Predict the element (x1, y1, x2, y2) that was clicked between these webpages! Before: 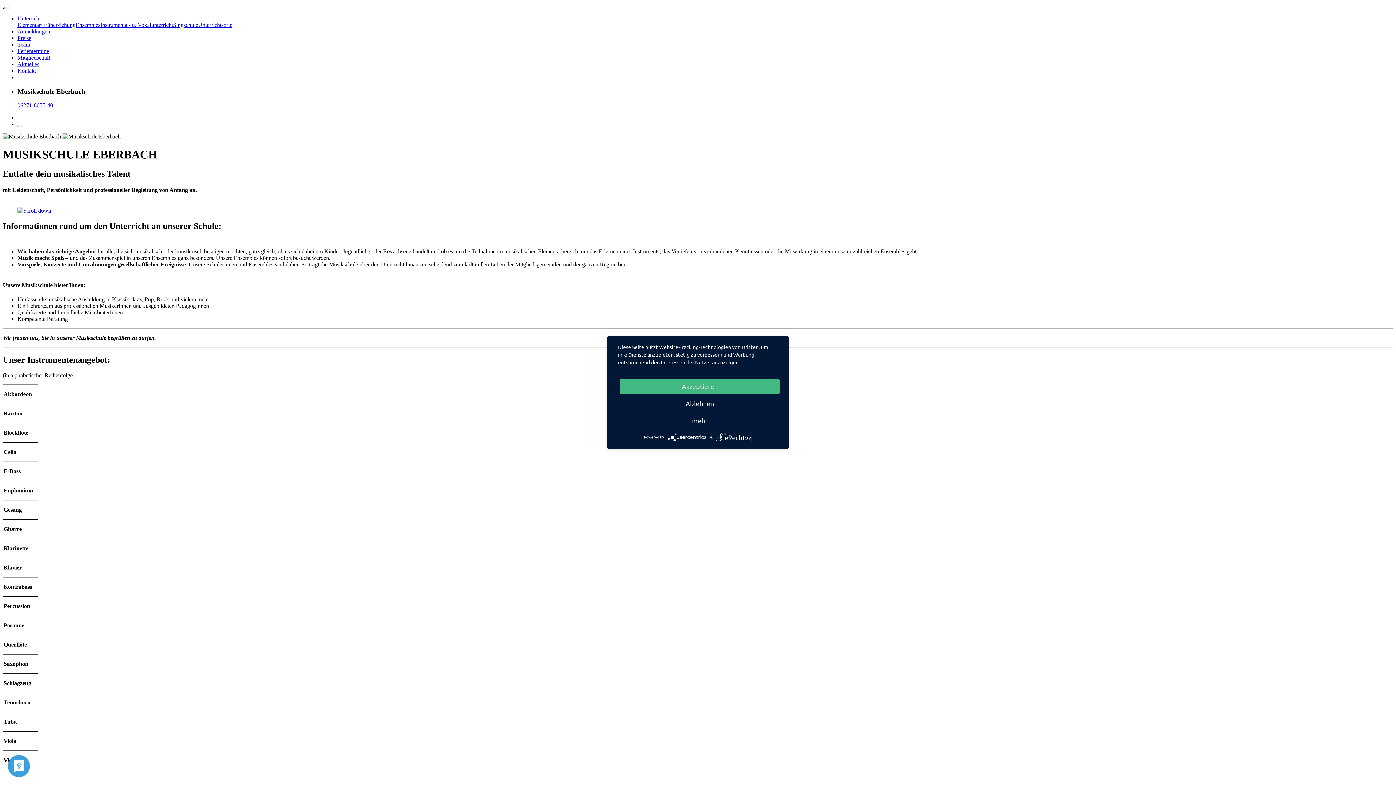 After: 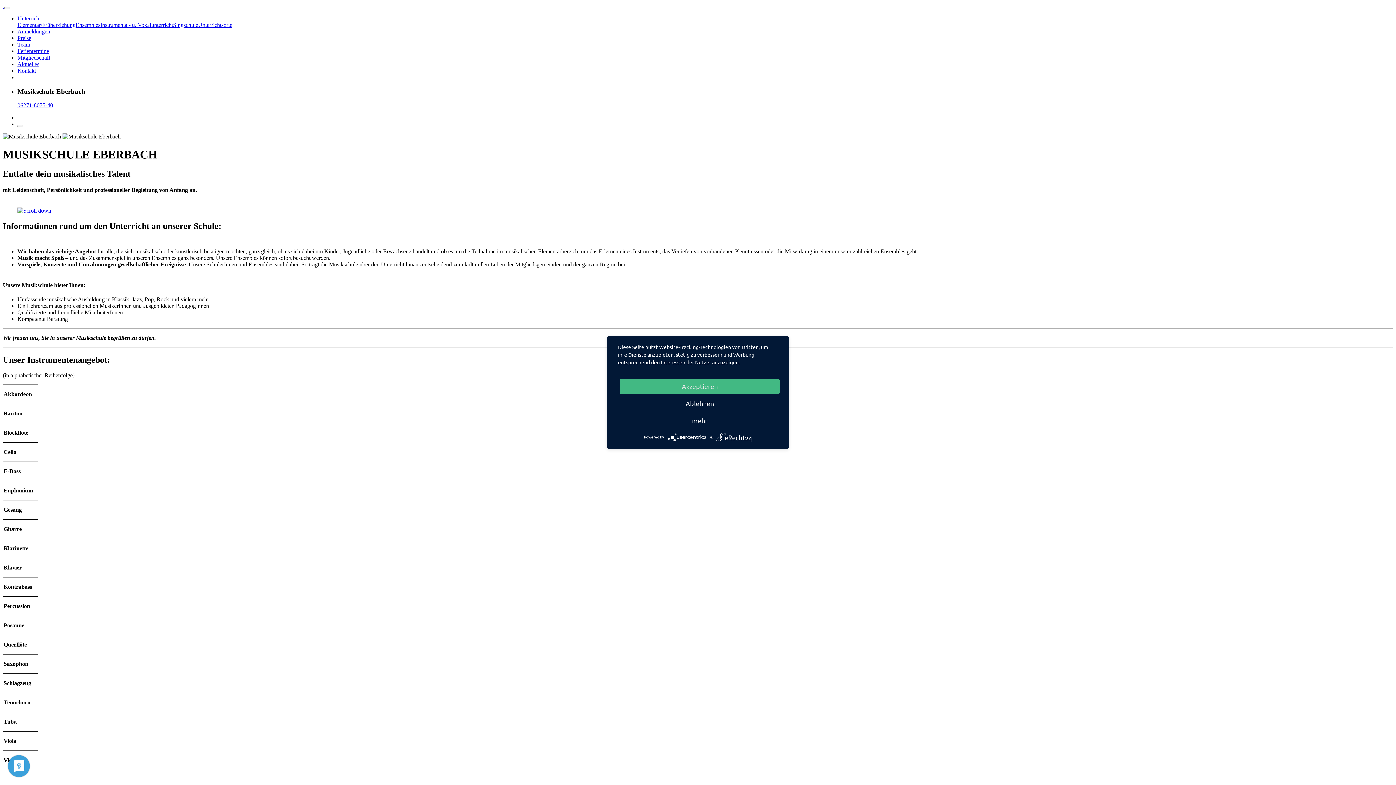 Action: bbox: (2, 2, 4, 9) label:  